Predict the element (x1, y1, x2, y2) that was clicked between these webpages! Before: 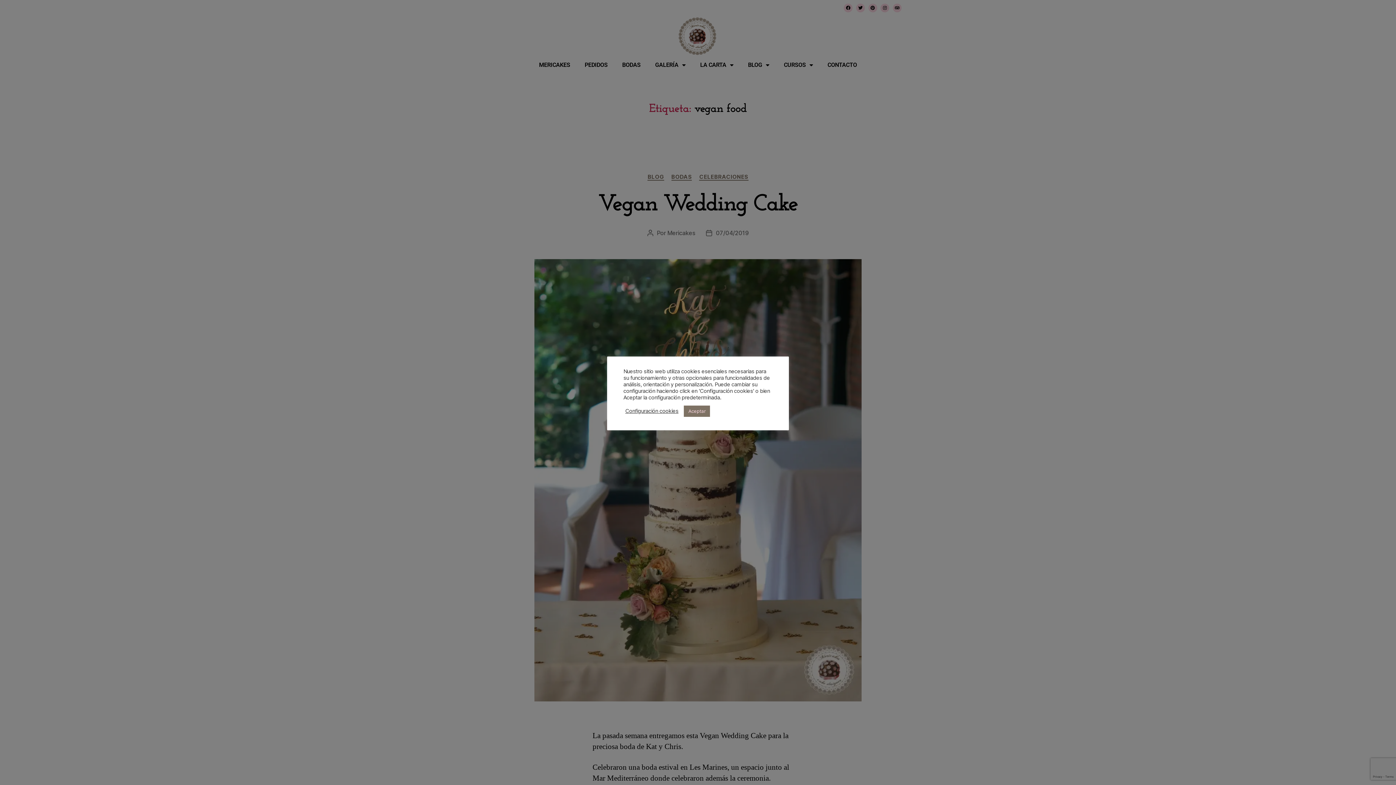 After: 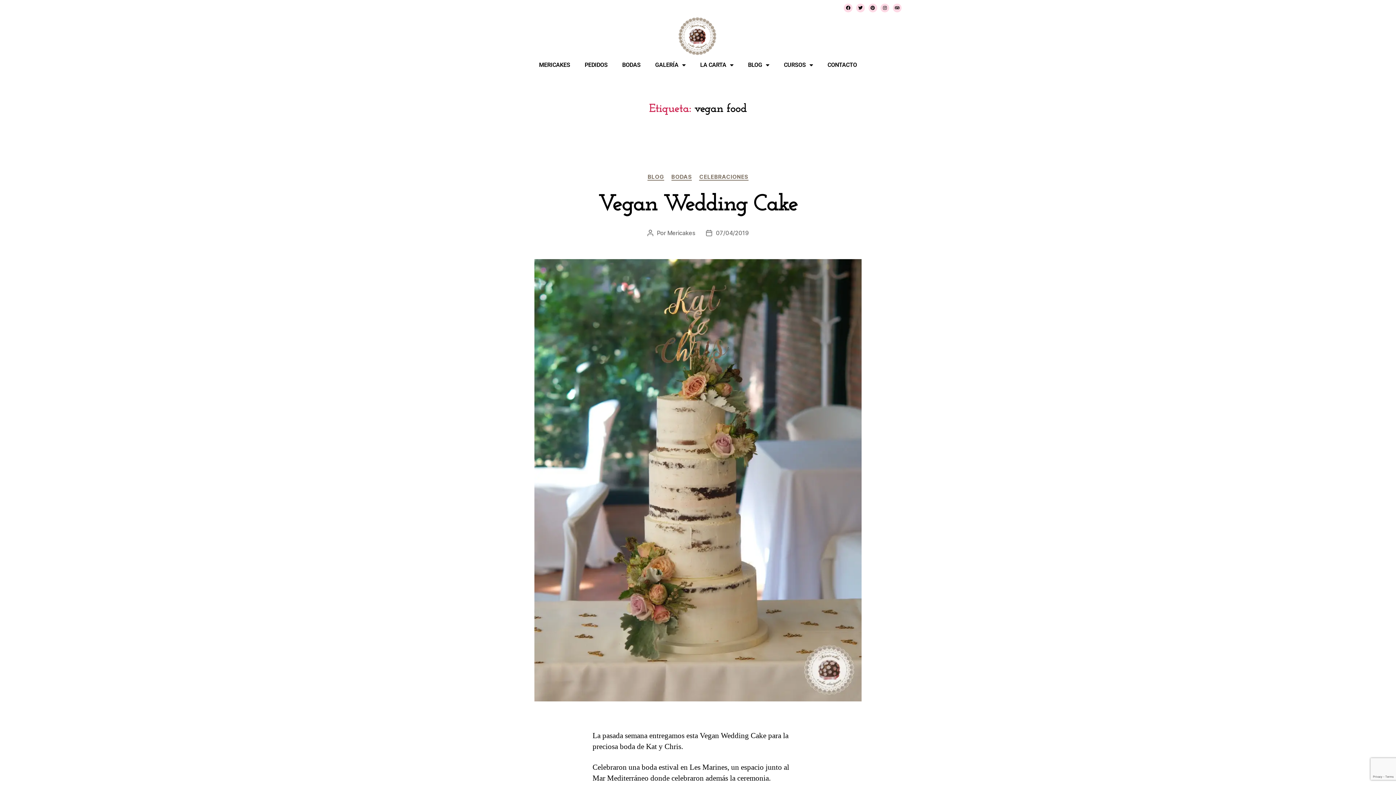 Action: label: Aceptar bbox: (684, 405, 710, 416)